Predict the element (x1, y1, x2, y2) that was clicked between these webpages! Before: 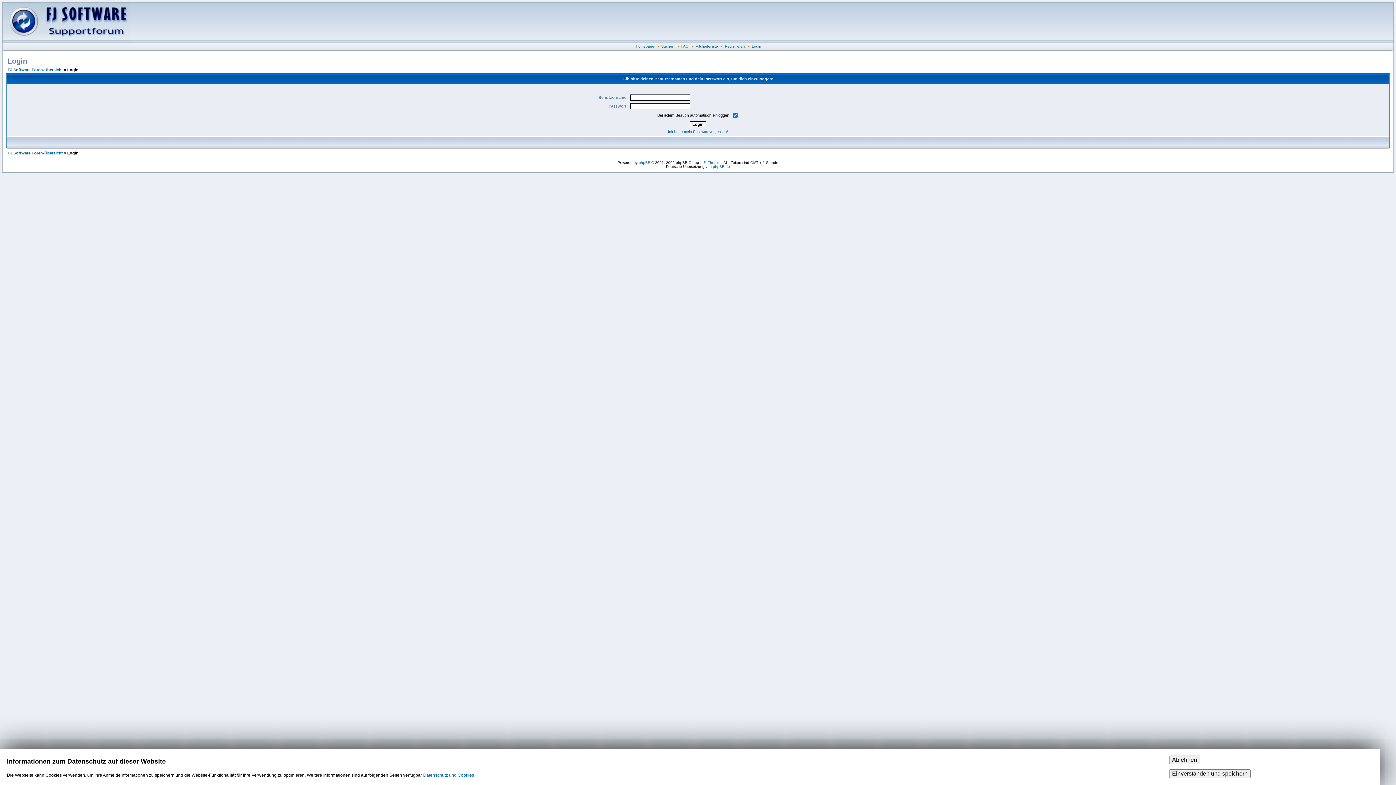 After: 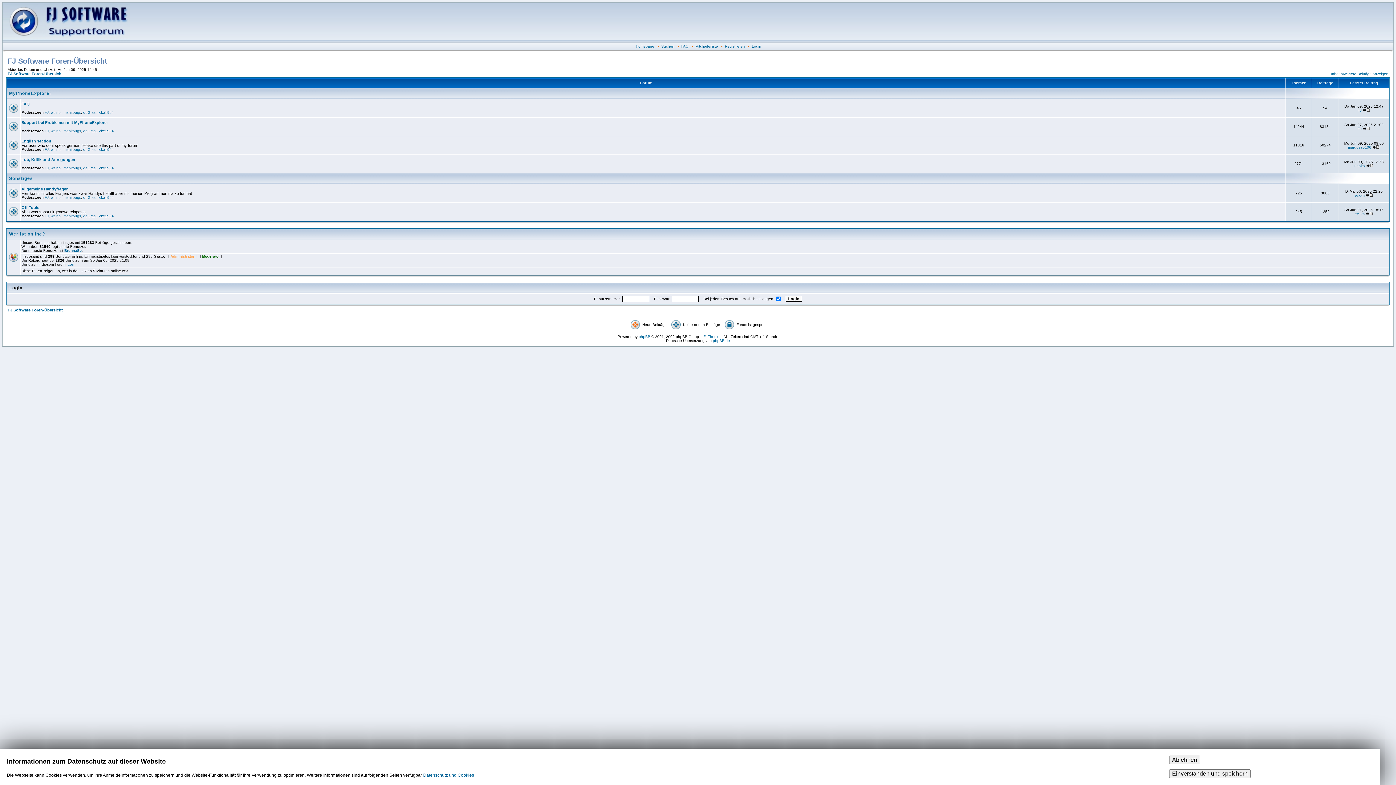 Action: bbox: (7, 67, 62, 72) label: FJ Software Foren-Übersicht